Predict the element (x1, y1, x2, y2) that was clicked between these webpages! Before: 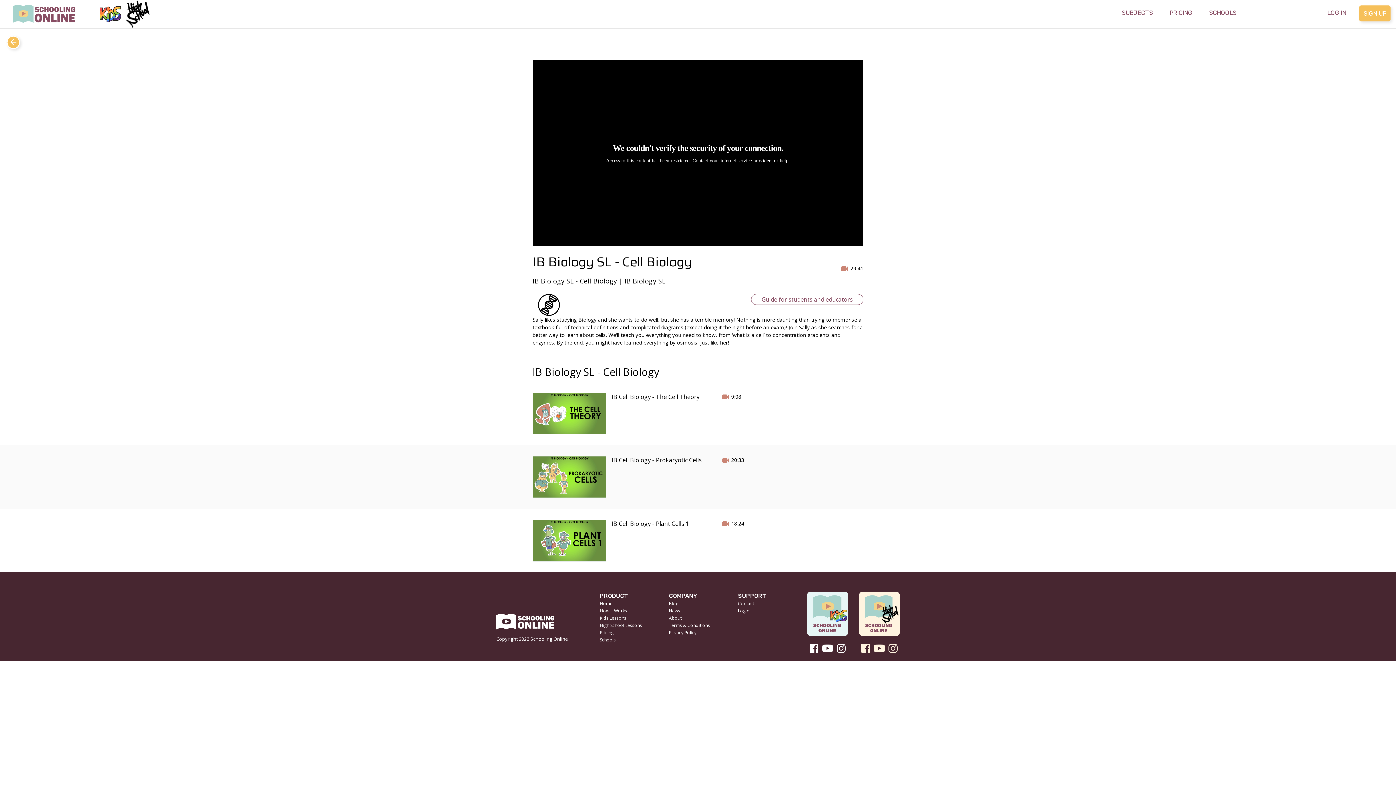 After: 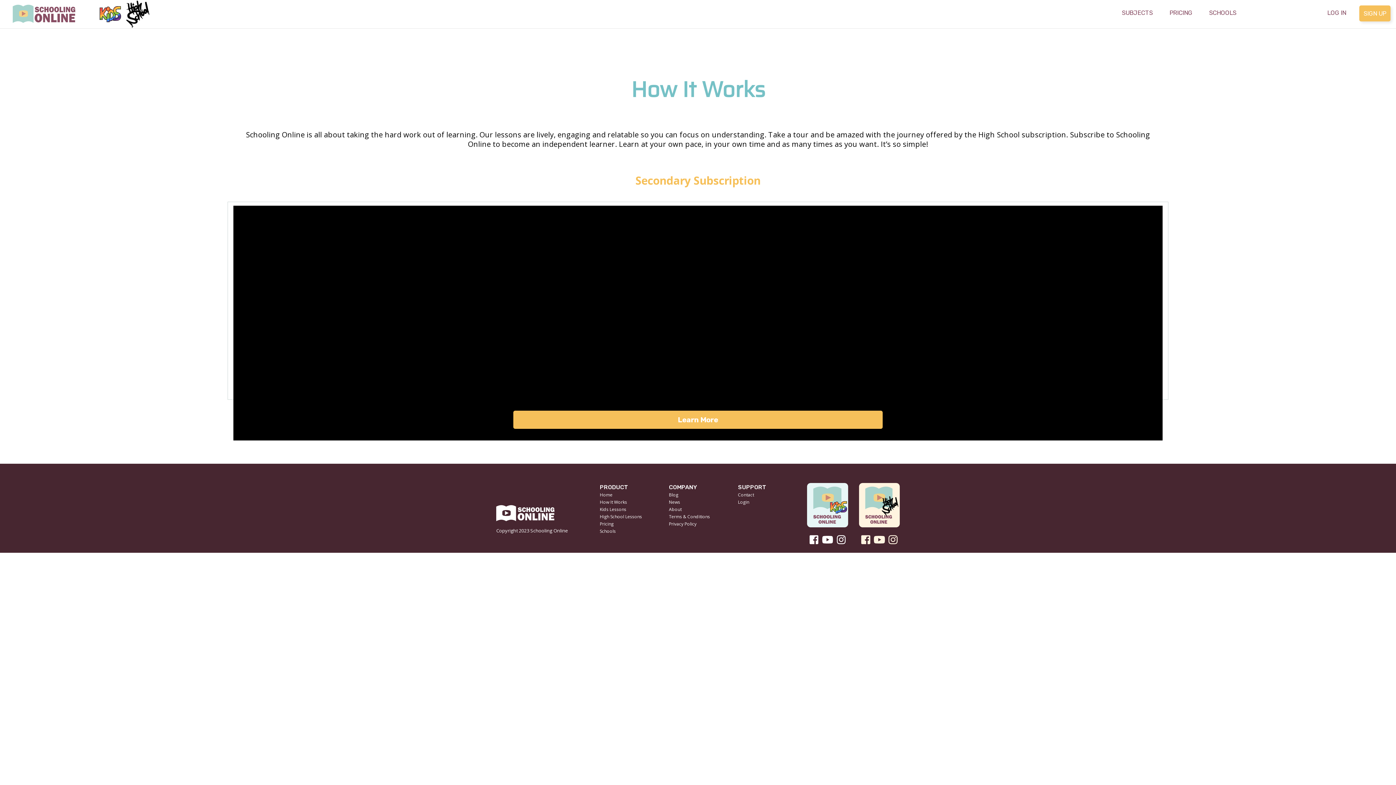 Action: label: How It Works bbox: (600, 607, 627, 614)